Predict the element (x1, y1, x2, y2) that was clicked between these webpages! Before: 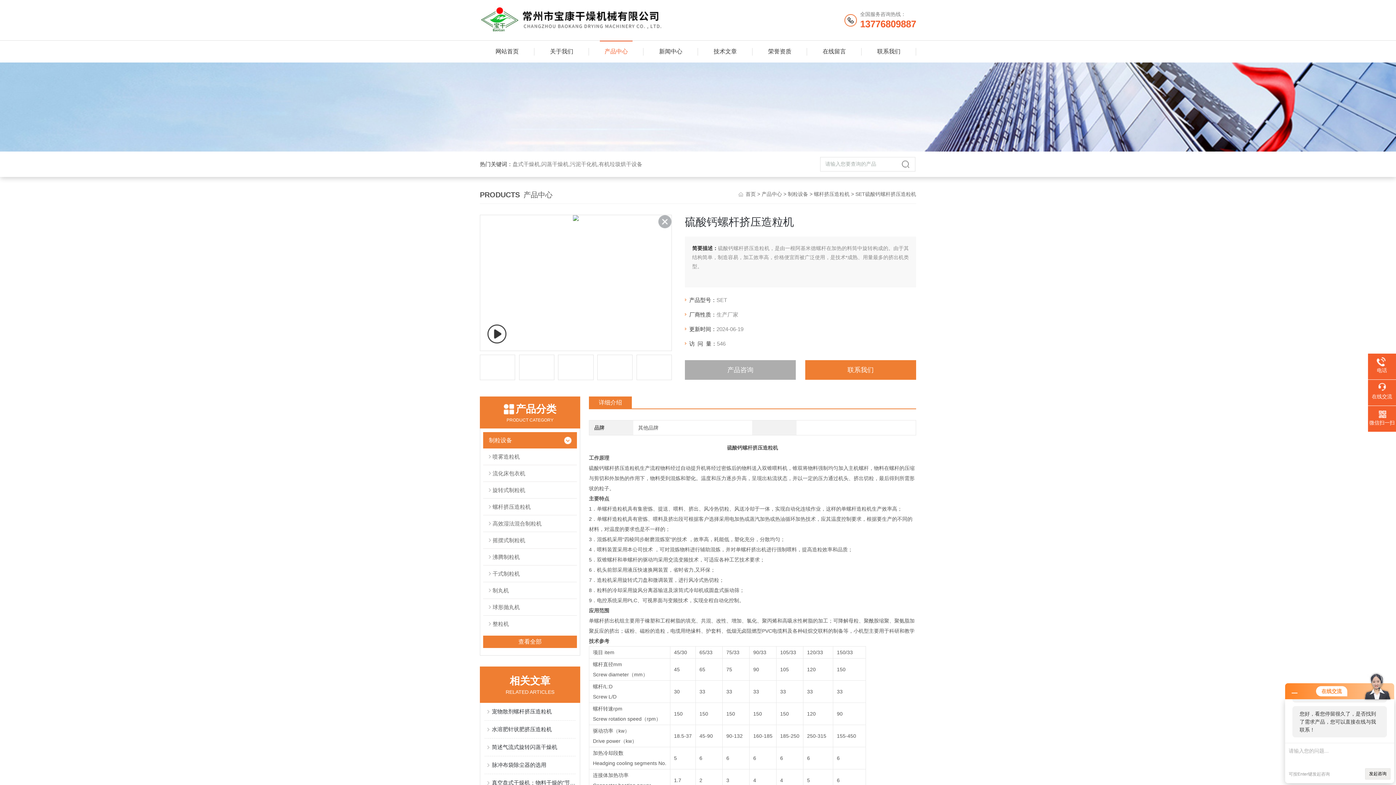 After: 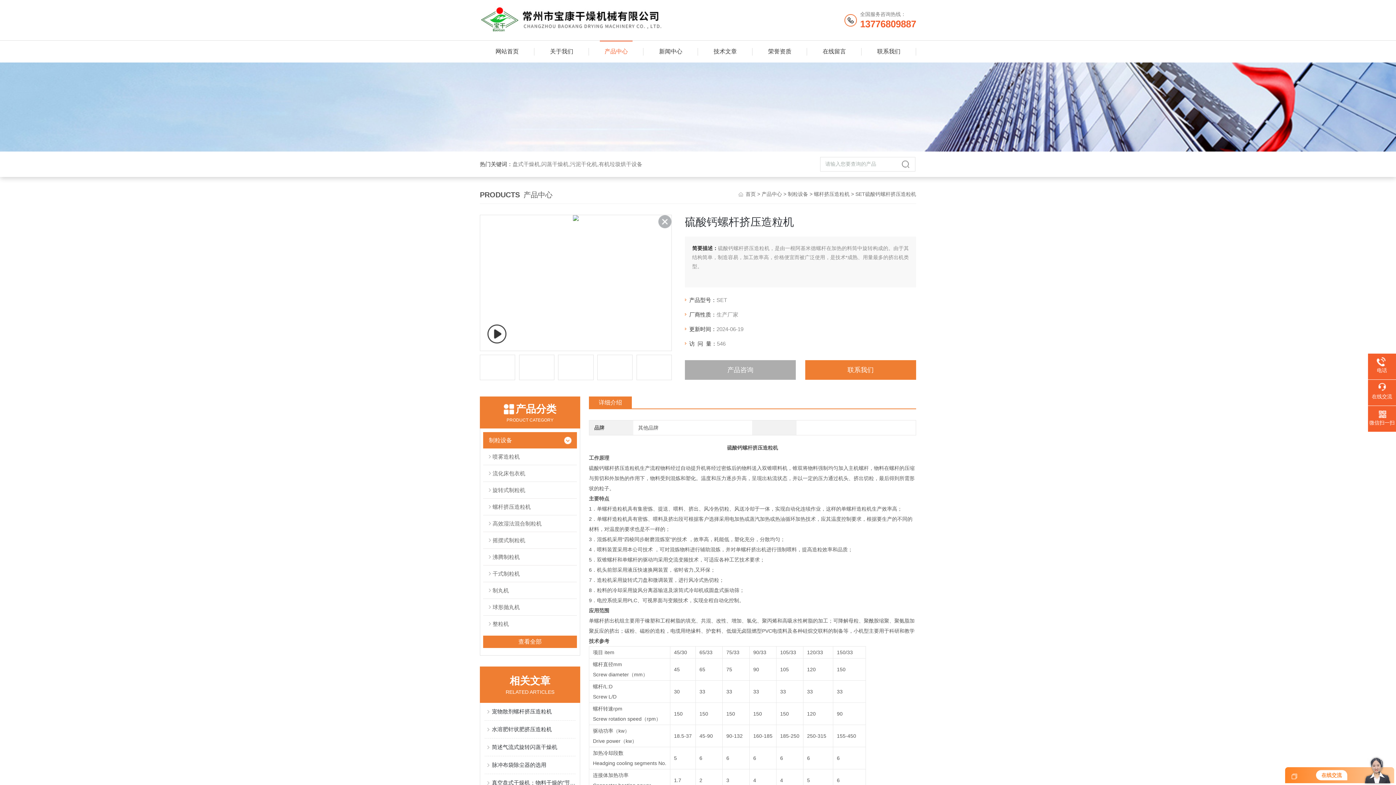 Action: bbox: (1292, 690, 1297, 695)